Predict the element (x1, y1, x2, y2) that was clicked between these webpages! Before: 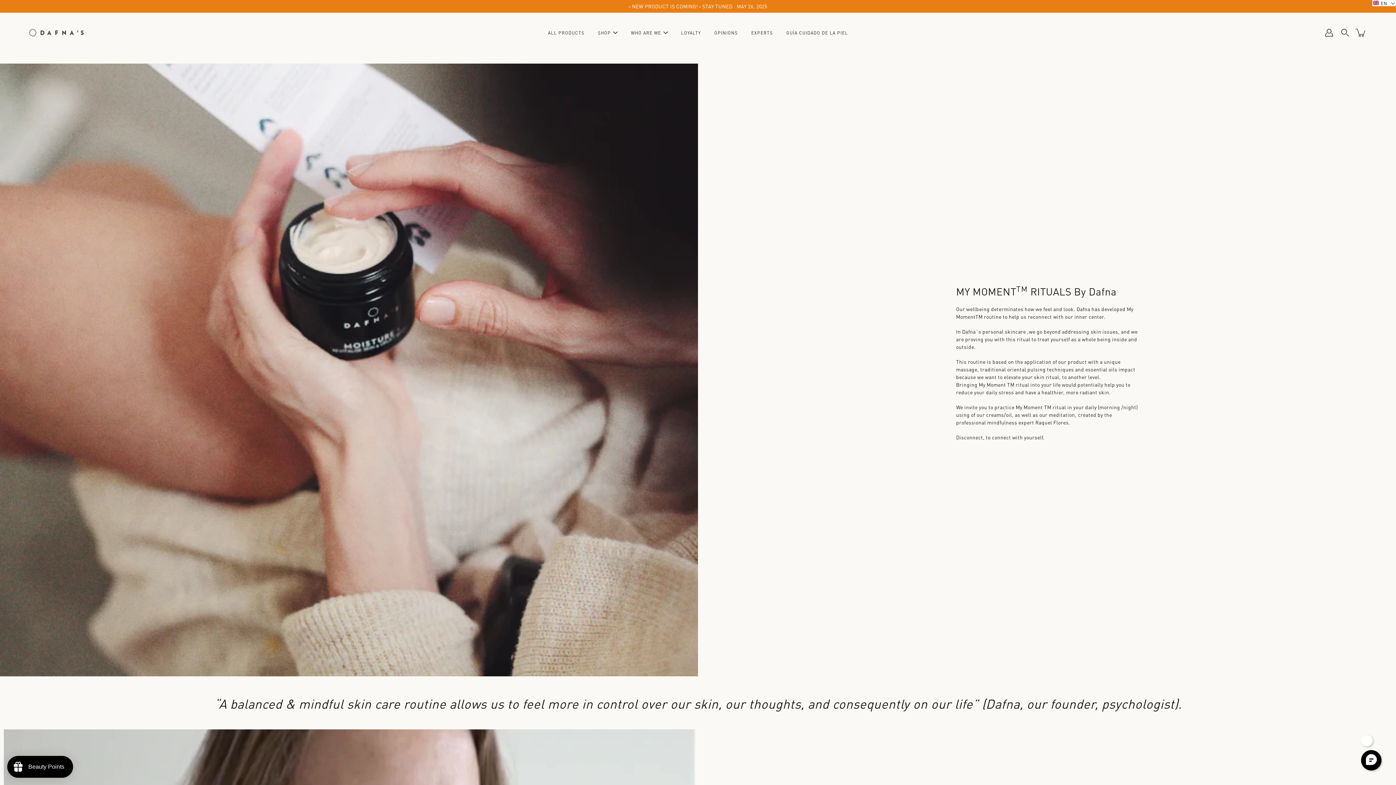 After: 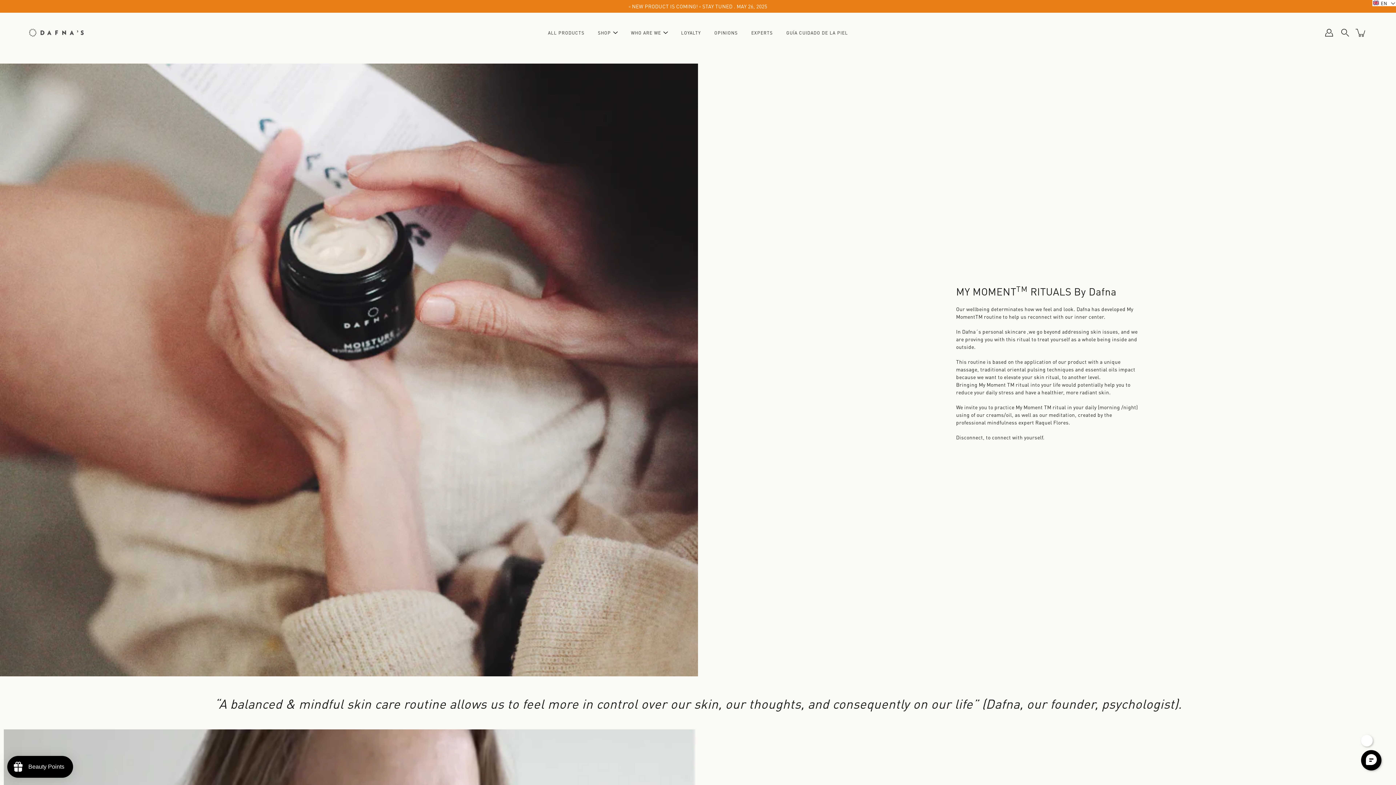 Action: label: Cart bbox: (1355, 26, 1367, 38)